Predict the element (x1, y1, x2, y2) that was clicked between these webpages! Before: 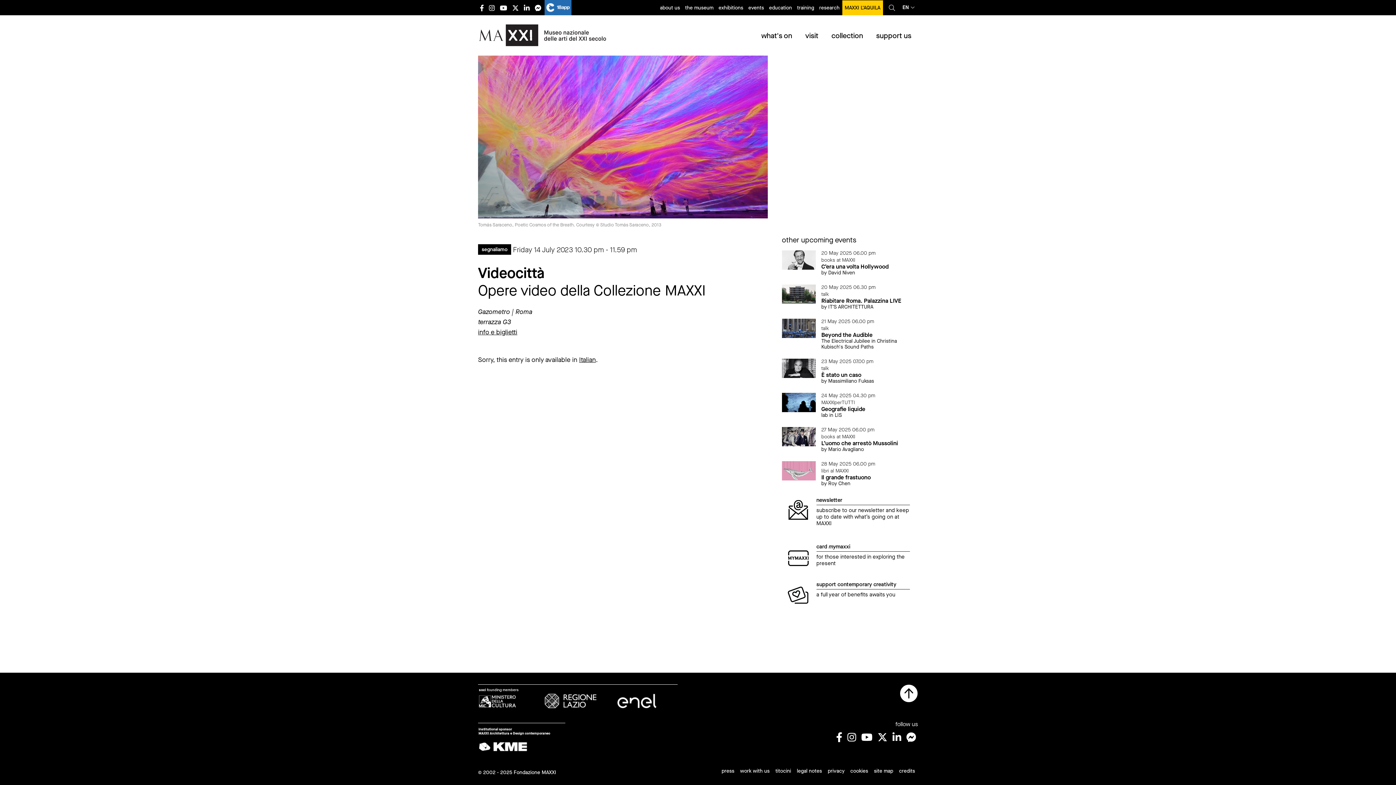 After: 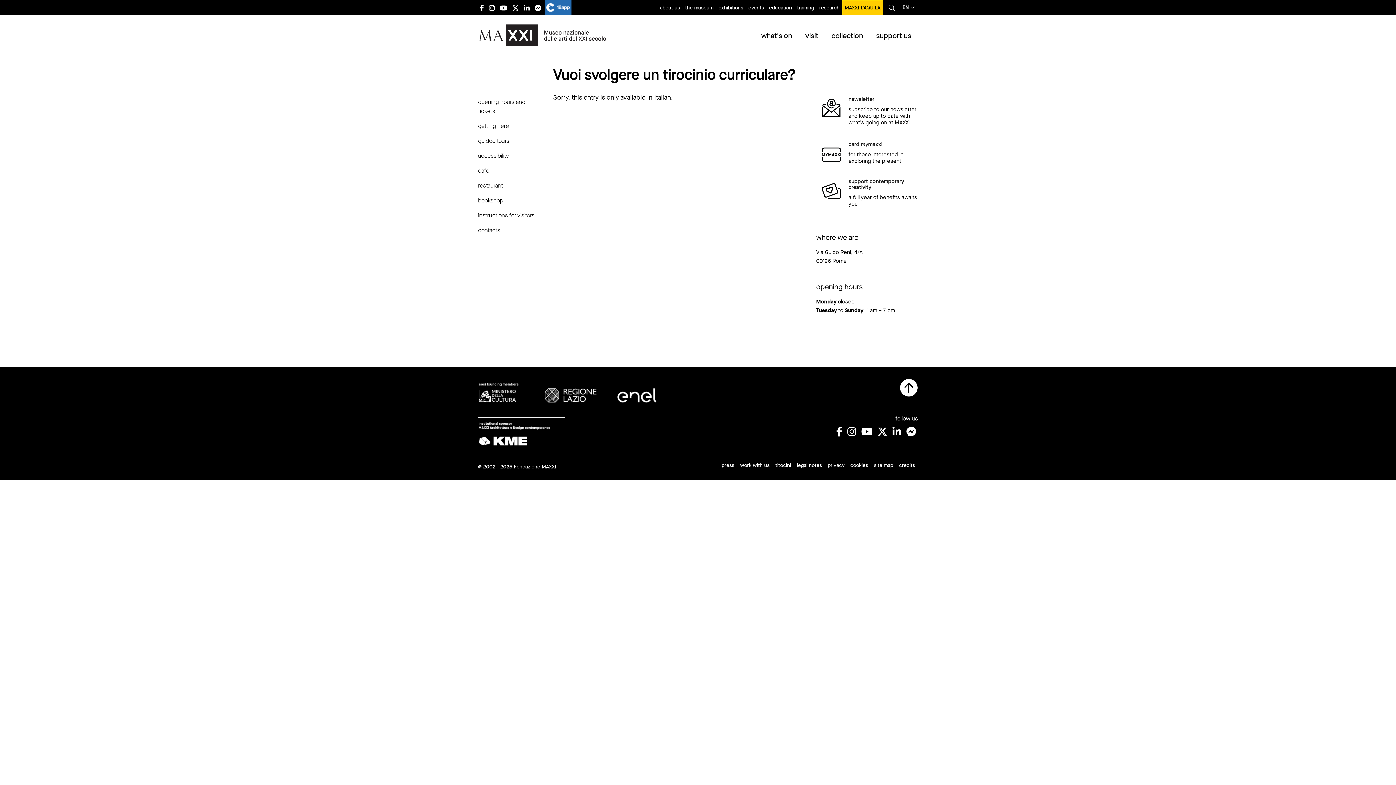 Action: bbox: (772, 760, 794, 782) label: titocini